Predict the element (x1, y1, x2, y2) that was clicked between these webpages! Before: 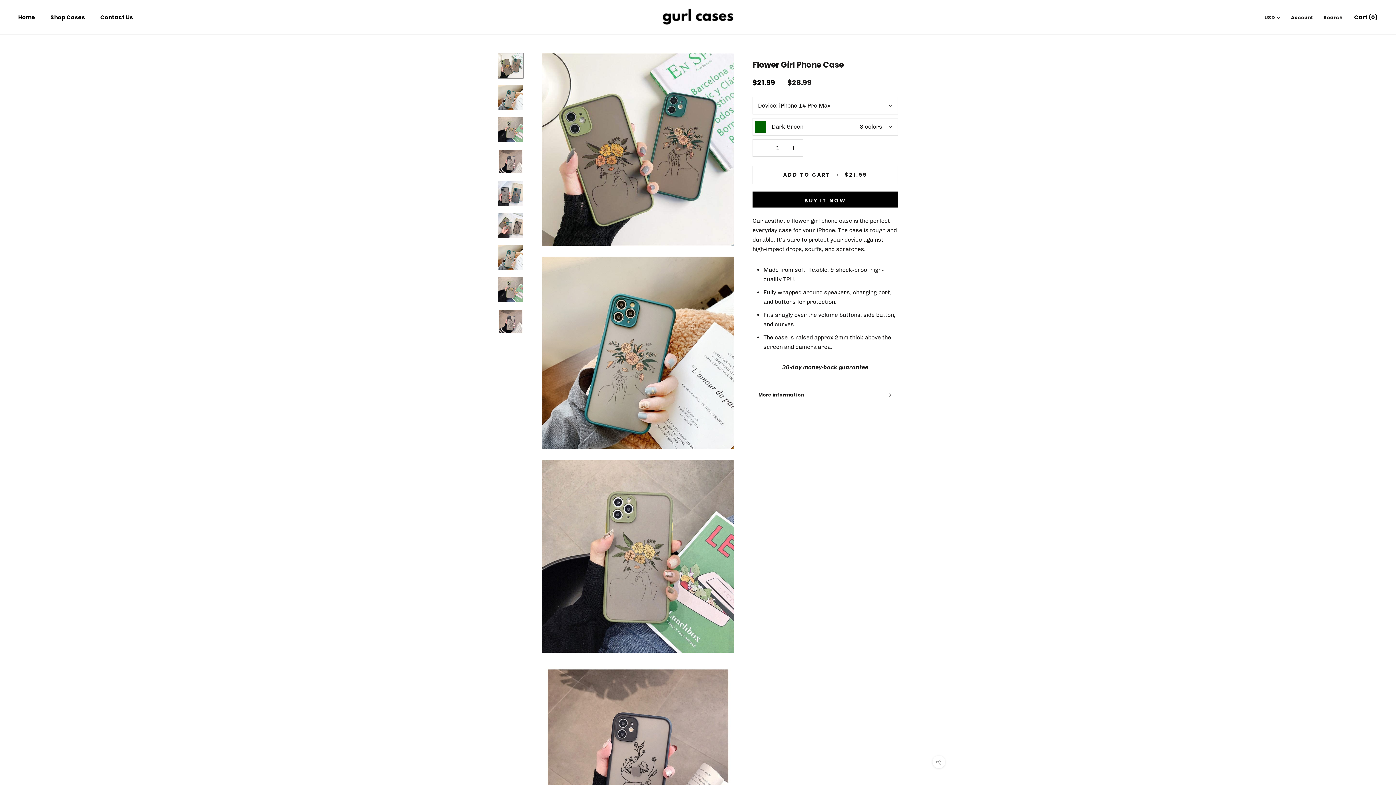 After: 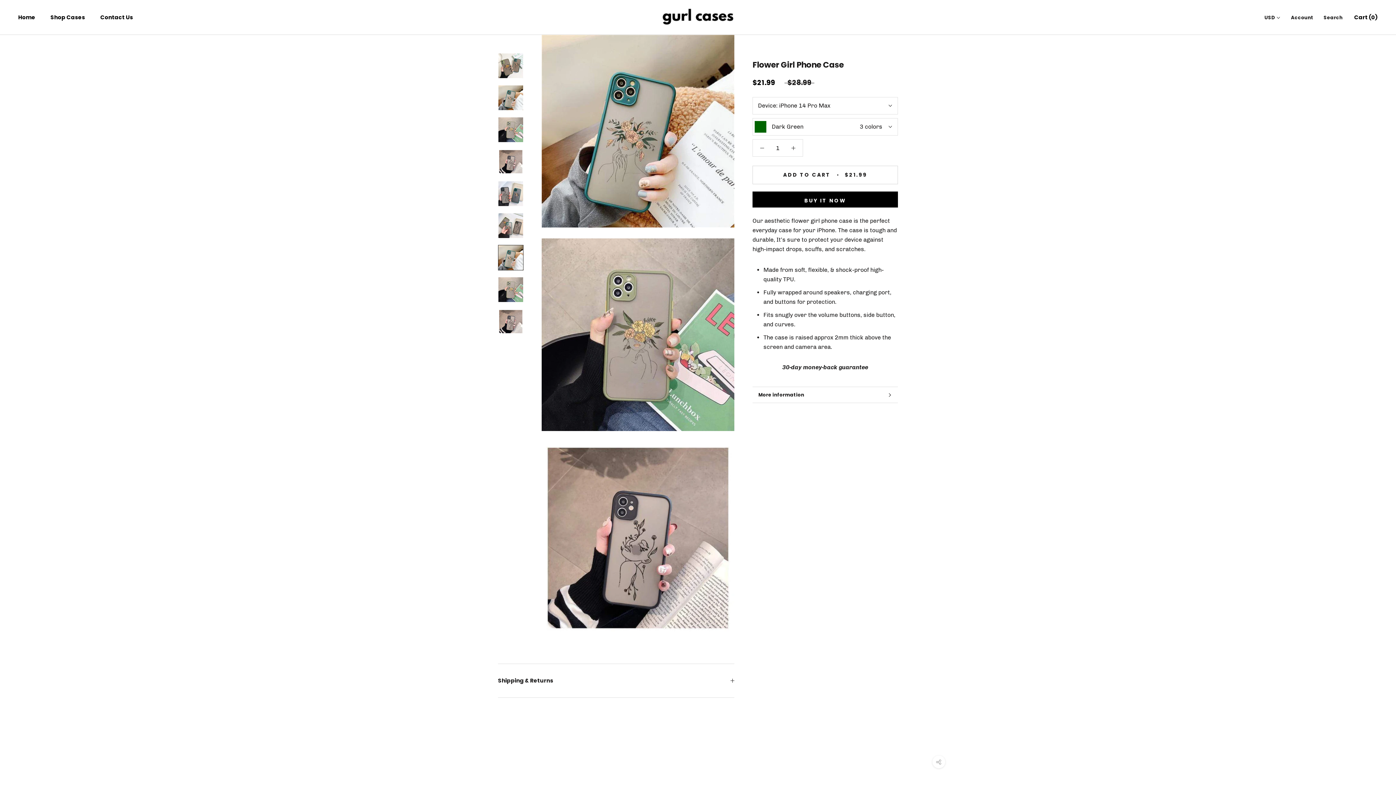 Action: bbox: (498, 245, 523, 270)